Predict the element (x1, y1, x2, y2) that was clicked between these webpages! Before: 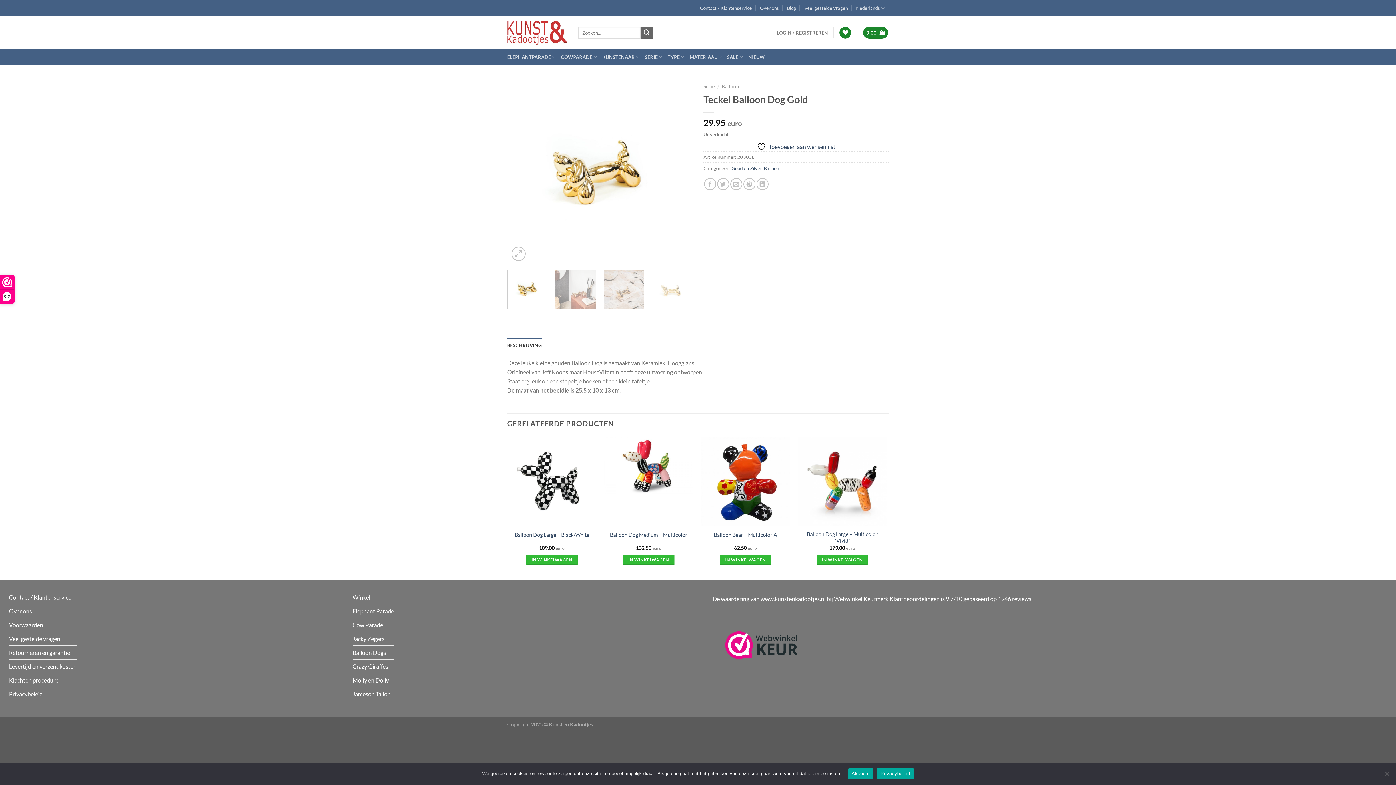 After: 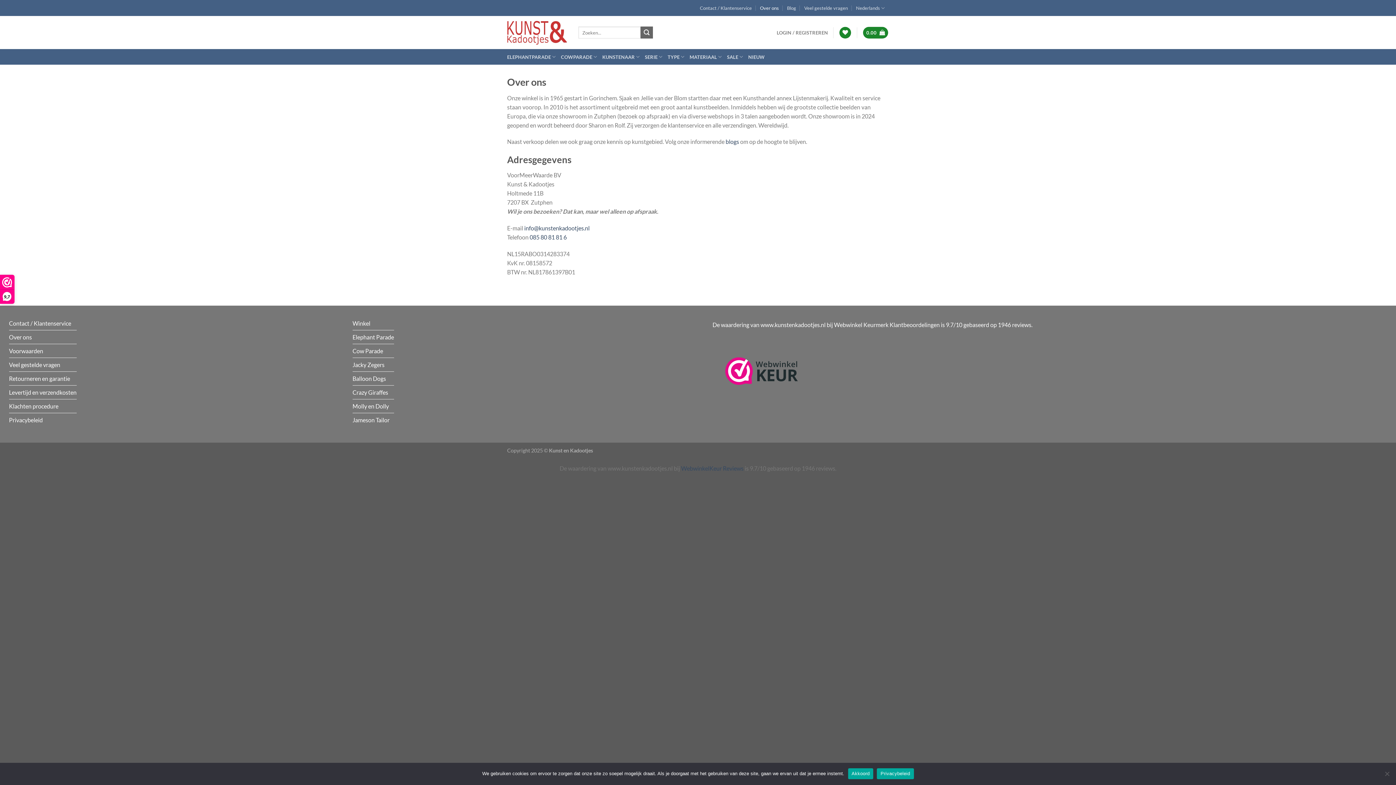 Action: label: Over ons bbox: (9, 604, 31, 618)